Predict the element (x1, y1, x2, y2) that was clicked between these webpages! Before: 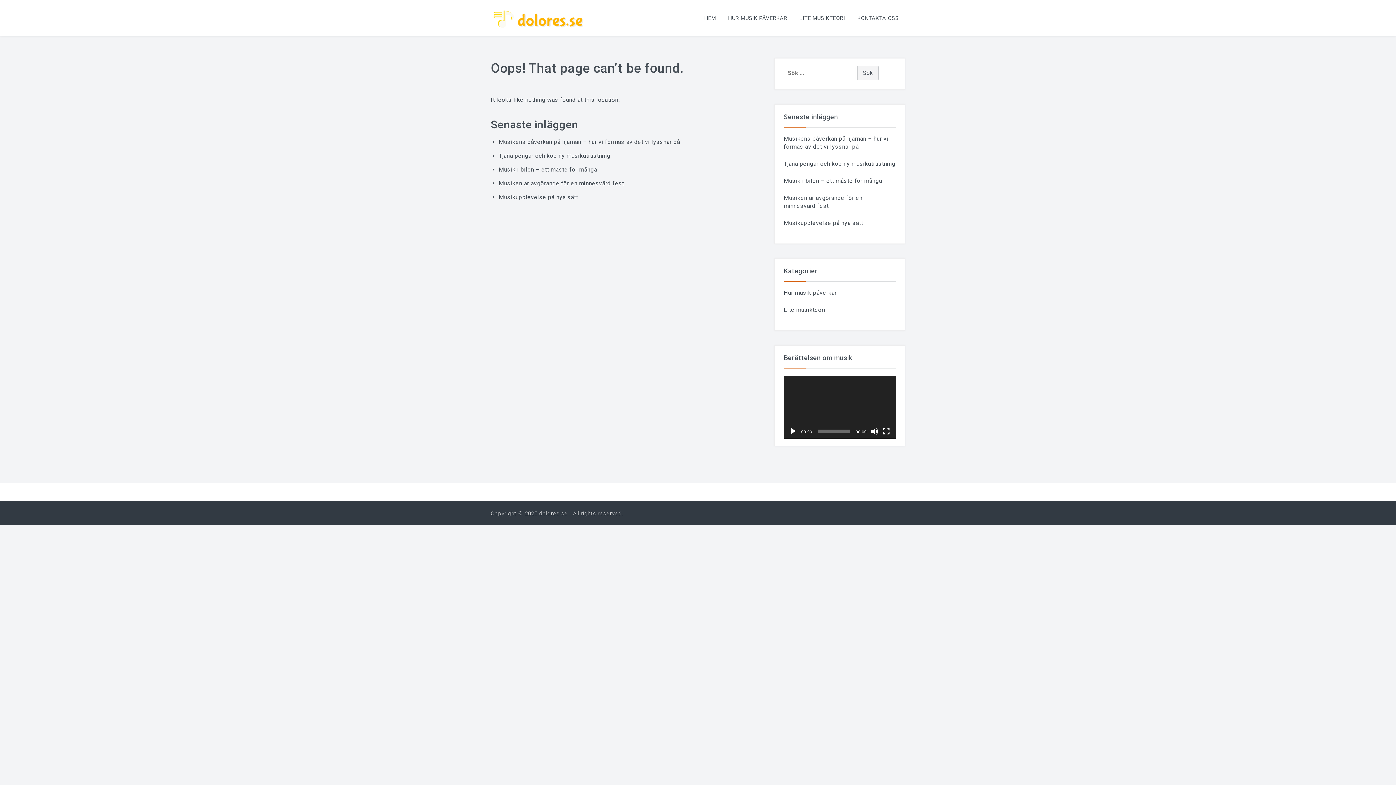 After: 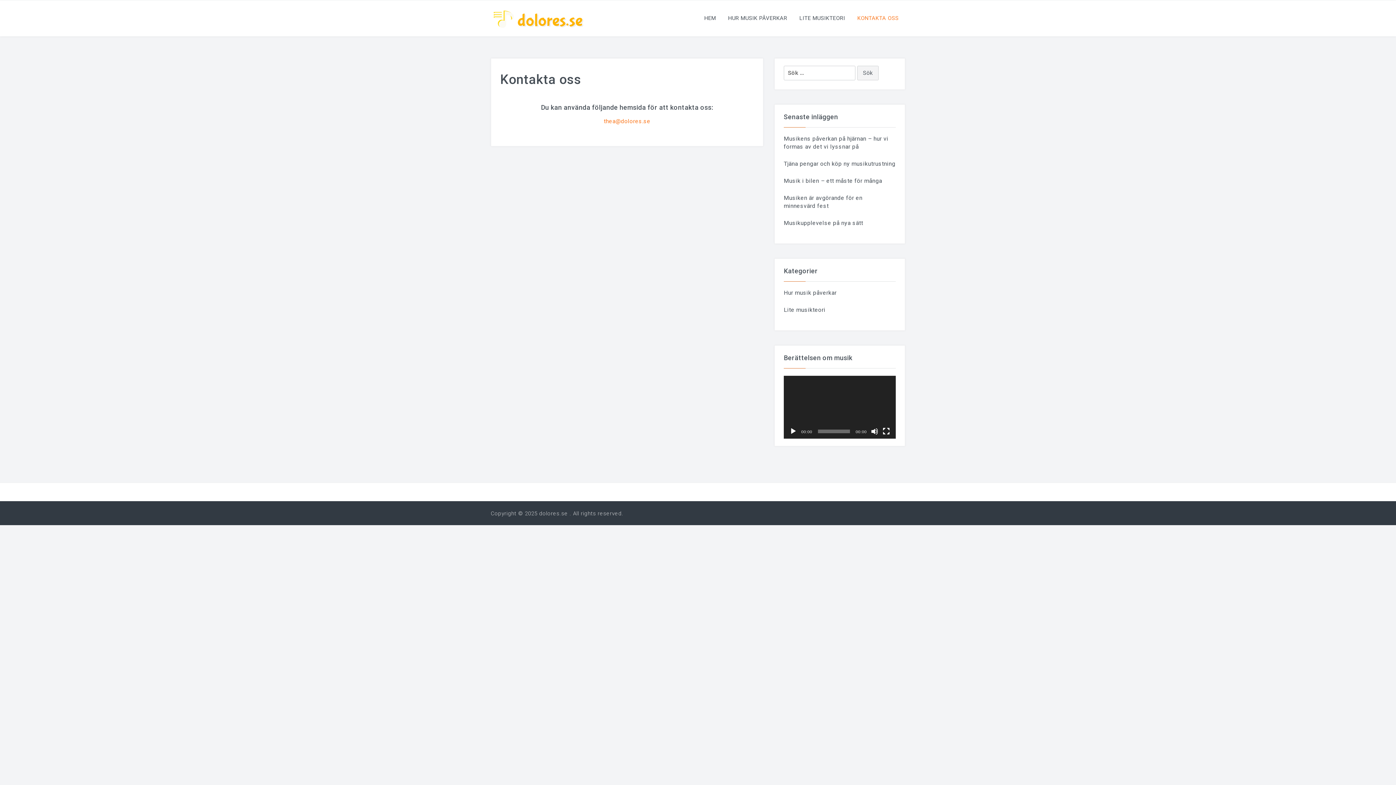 Action: bbox: (851, 10, 905, 25) label: KONTAKTA OSS